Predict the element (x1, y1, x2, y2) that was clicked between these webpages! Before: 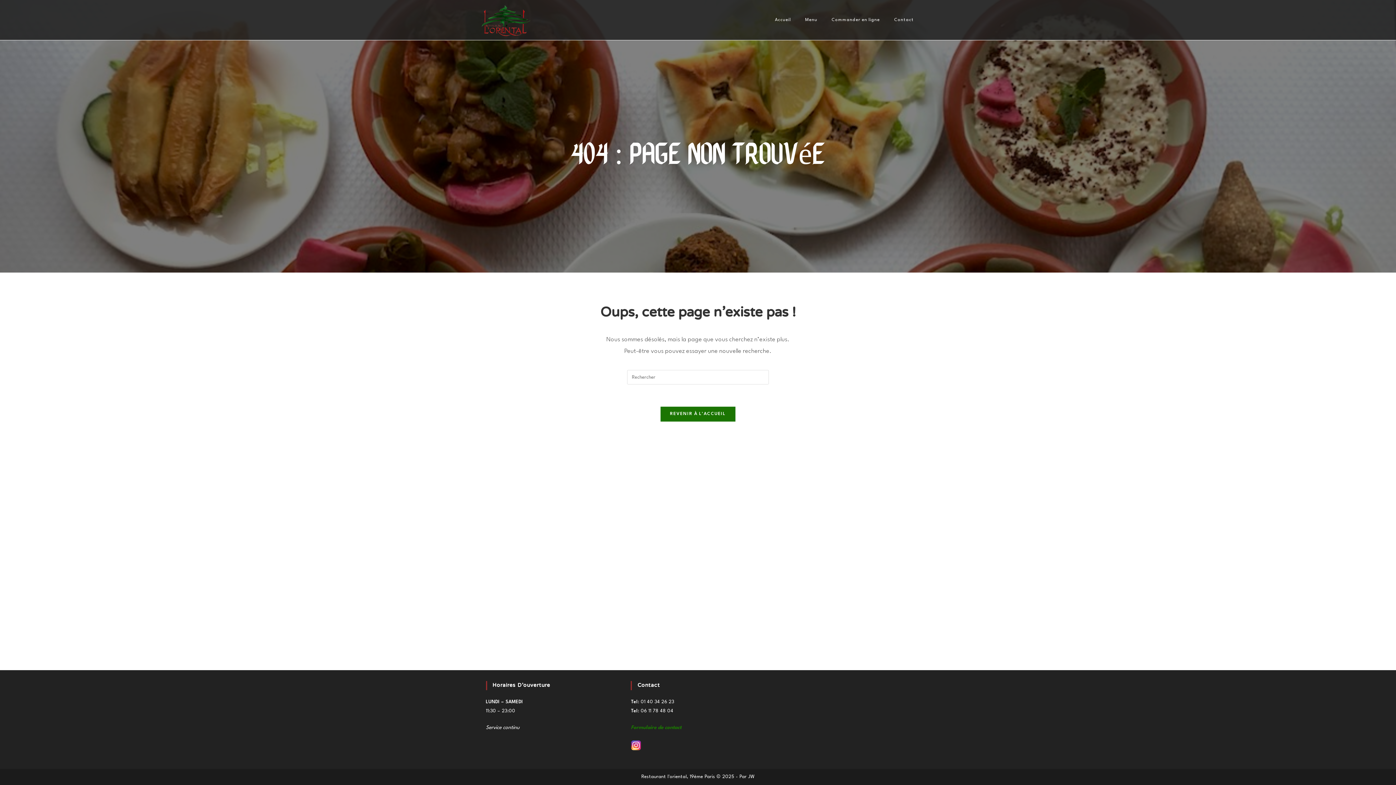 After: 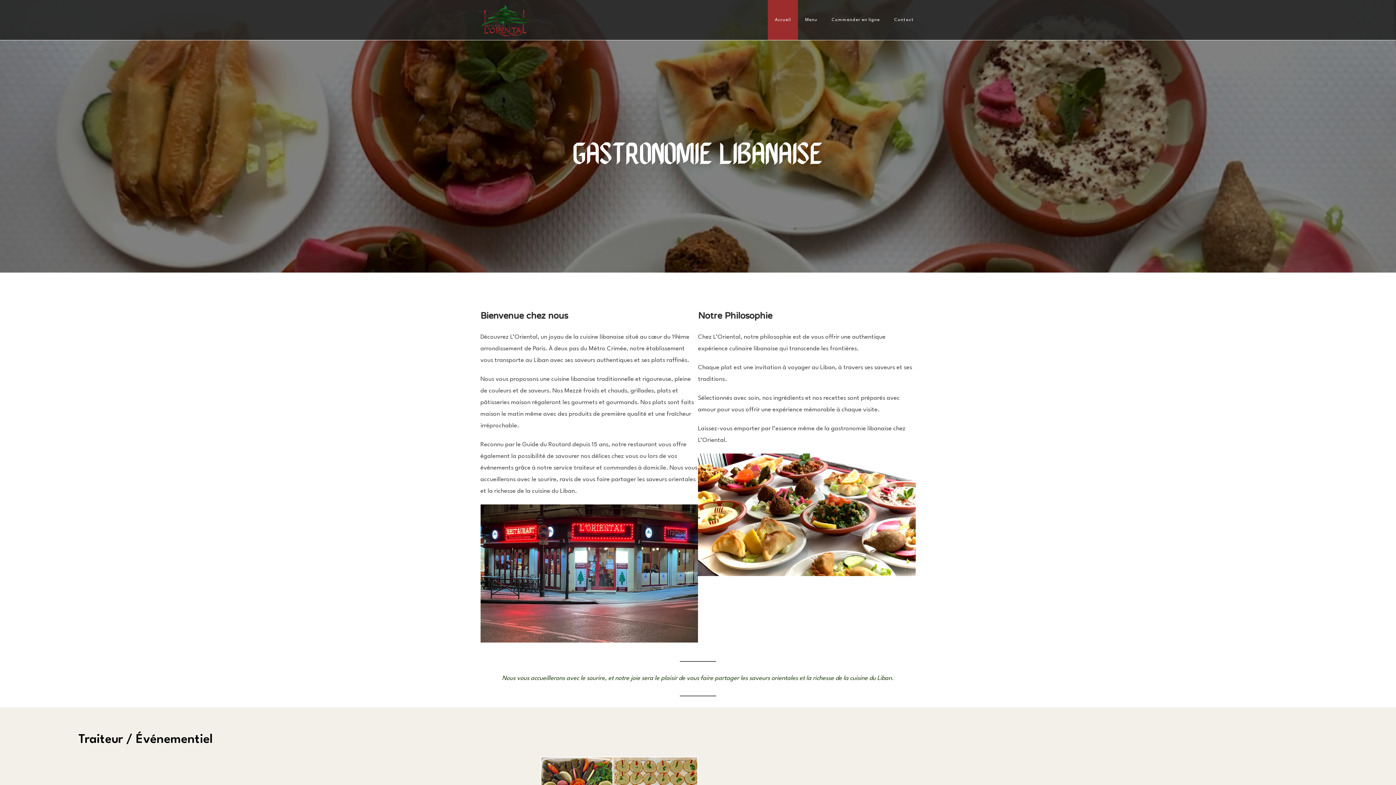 Action: bbox: (480, 17, 531, 22)